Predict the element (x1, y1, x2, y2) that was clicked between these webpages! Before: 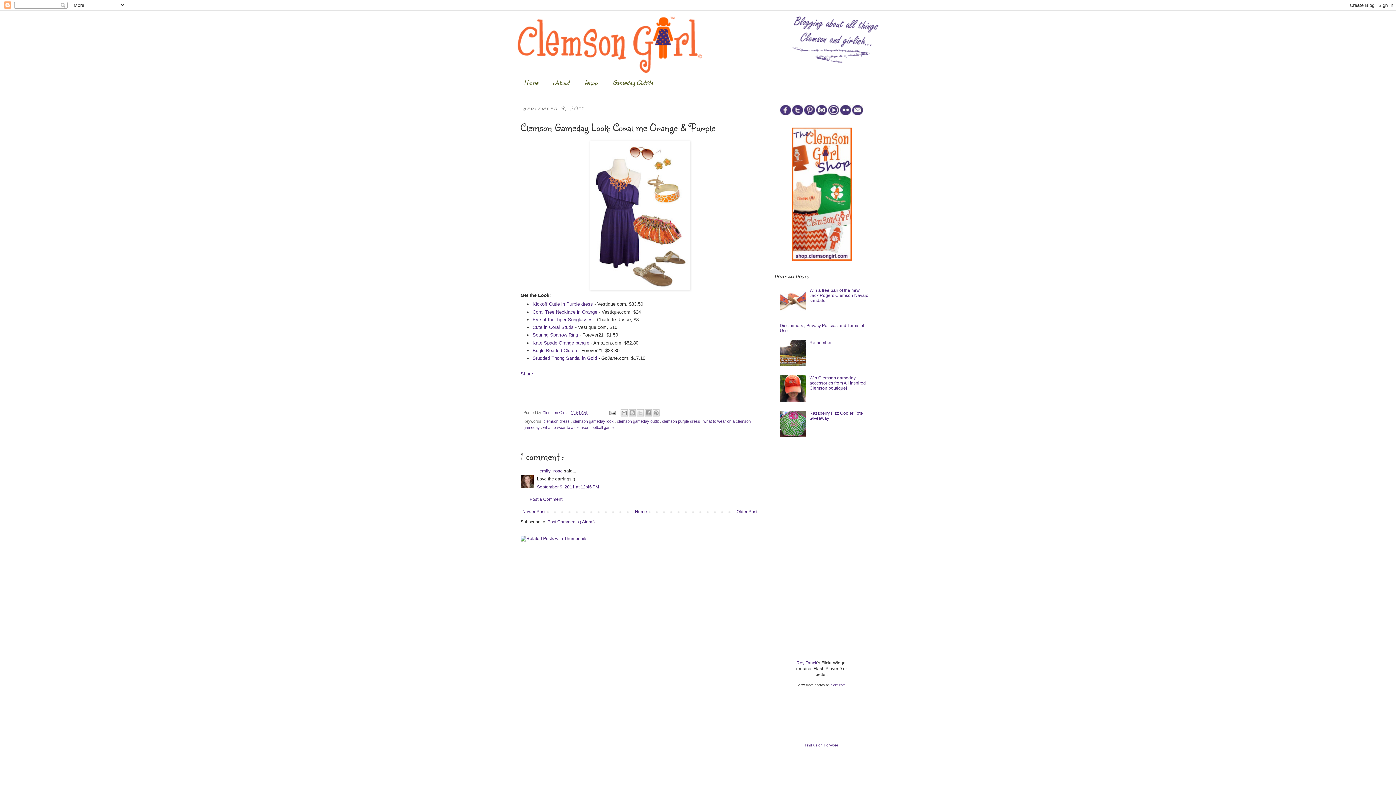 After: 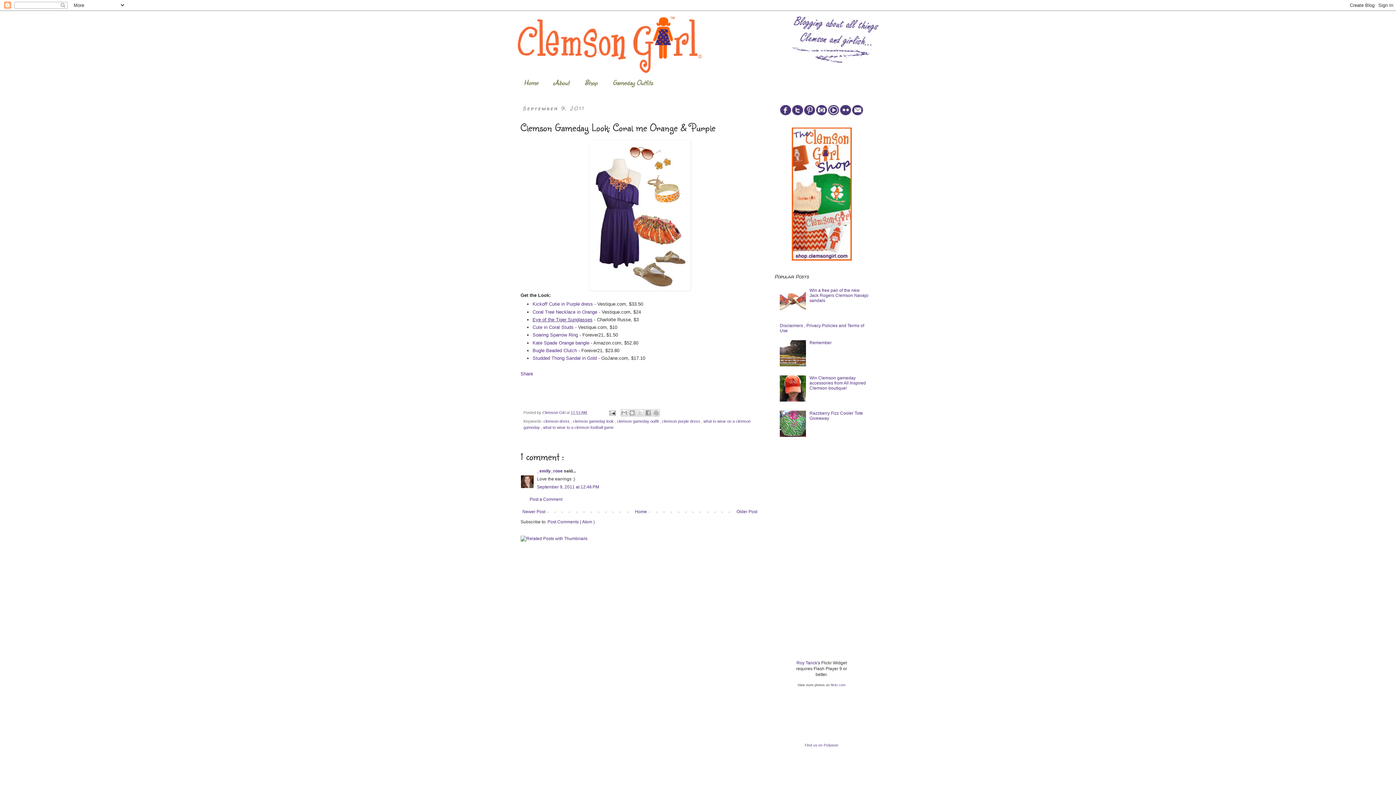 Action: label: Eye of the Tiger Sunglasses bbox: (532, 317, 592, 322)